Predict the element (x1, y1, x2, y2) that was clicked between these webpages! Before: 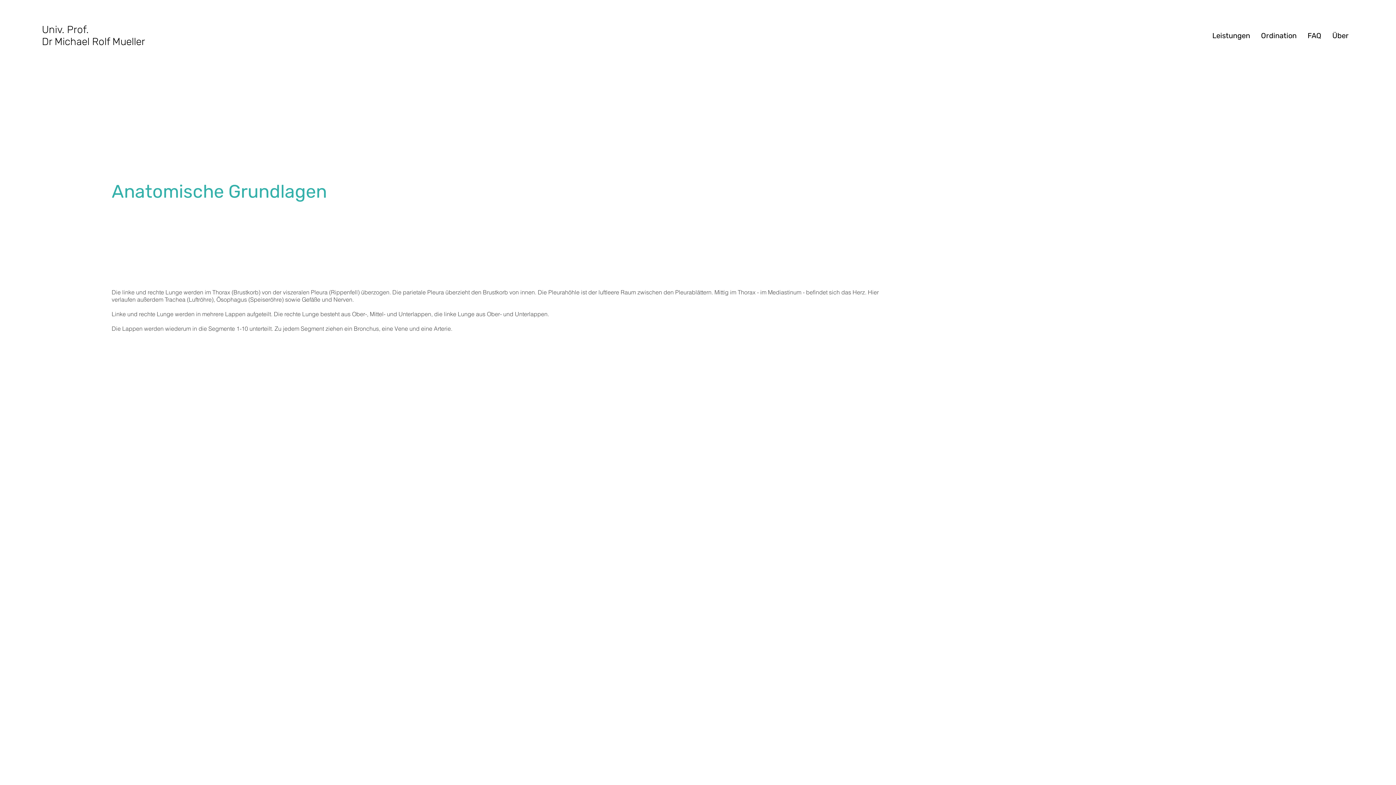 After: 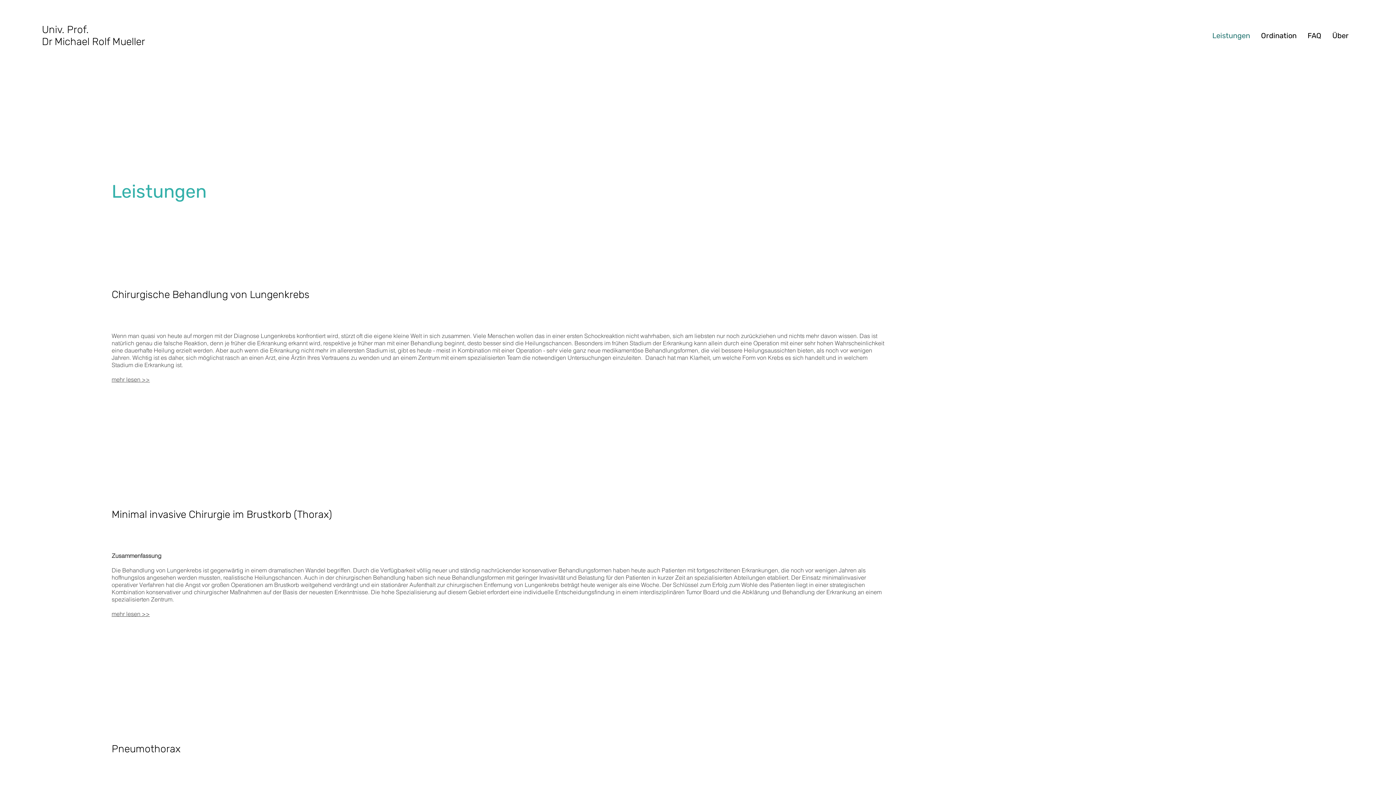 Action: bbox: (1207, 23, 1255, 47) label: Leistungen